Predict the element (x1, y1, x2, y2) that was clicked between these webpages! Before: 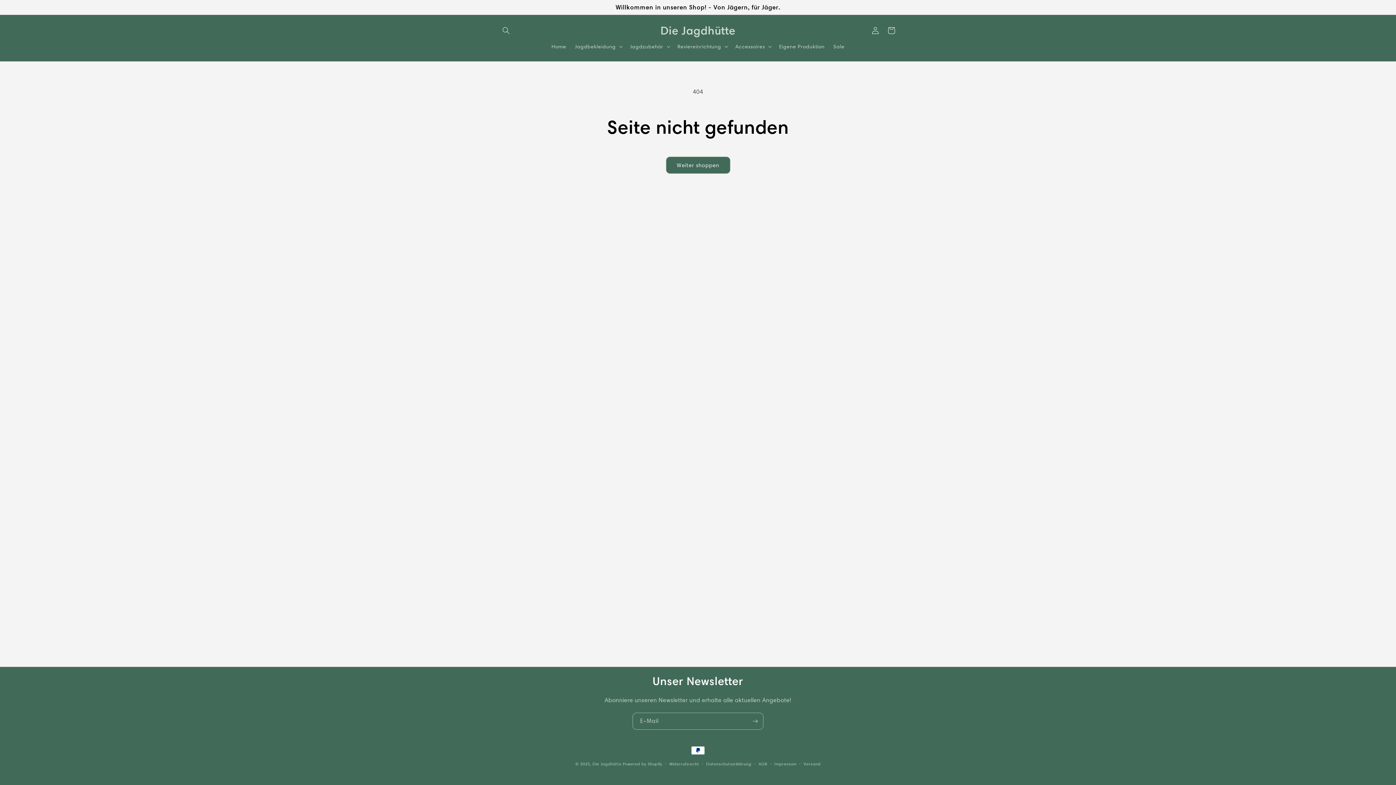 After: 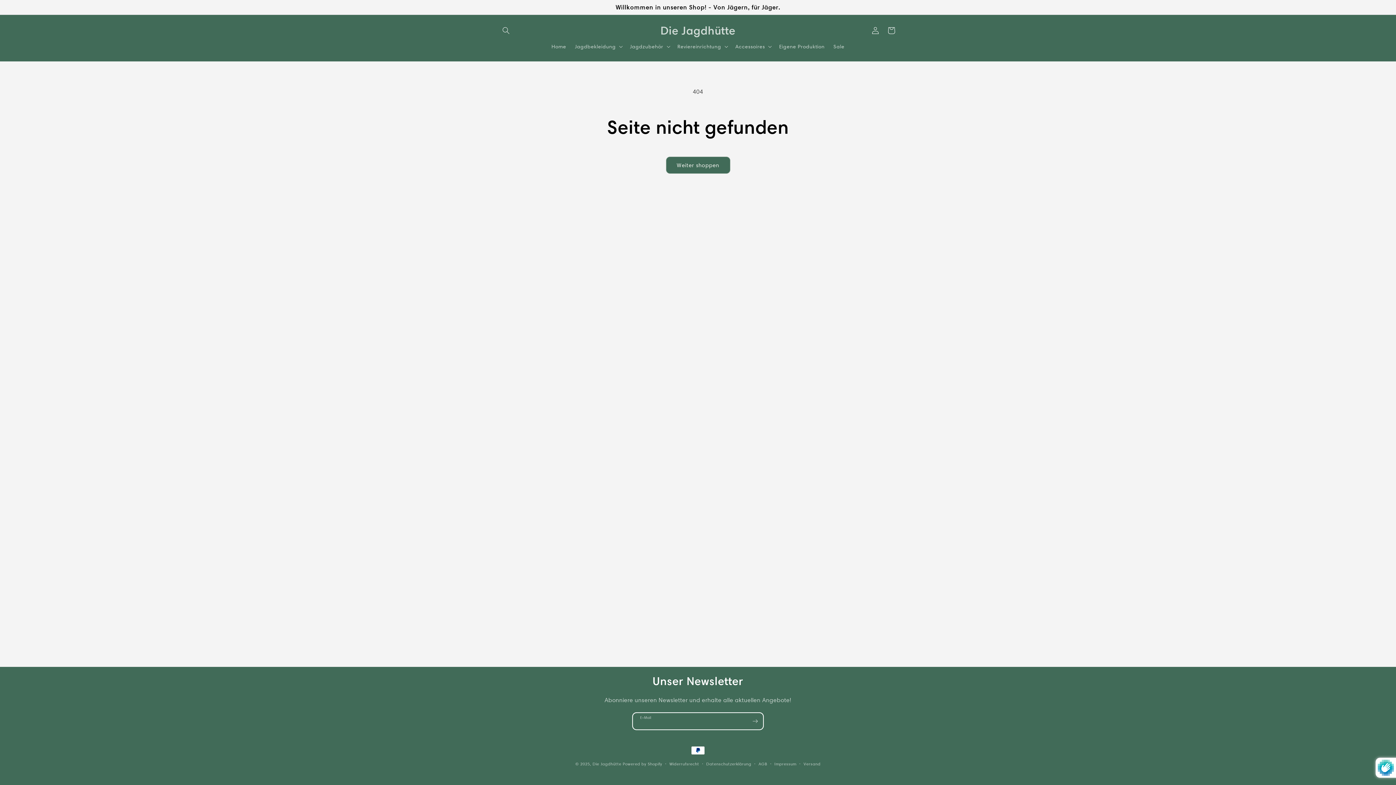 Action: bbox: (747, 713, 763, 730) label: Abonnieren